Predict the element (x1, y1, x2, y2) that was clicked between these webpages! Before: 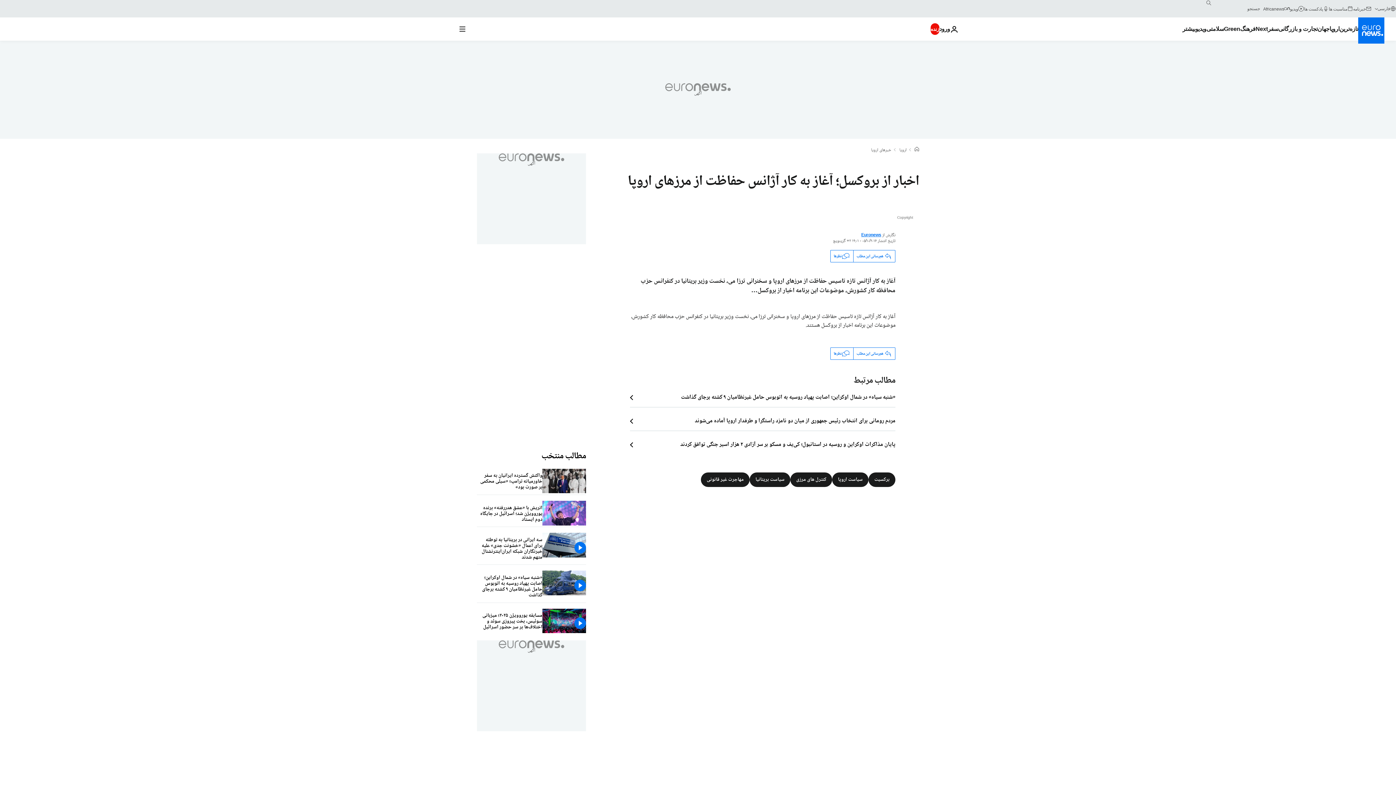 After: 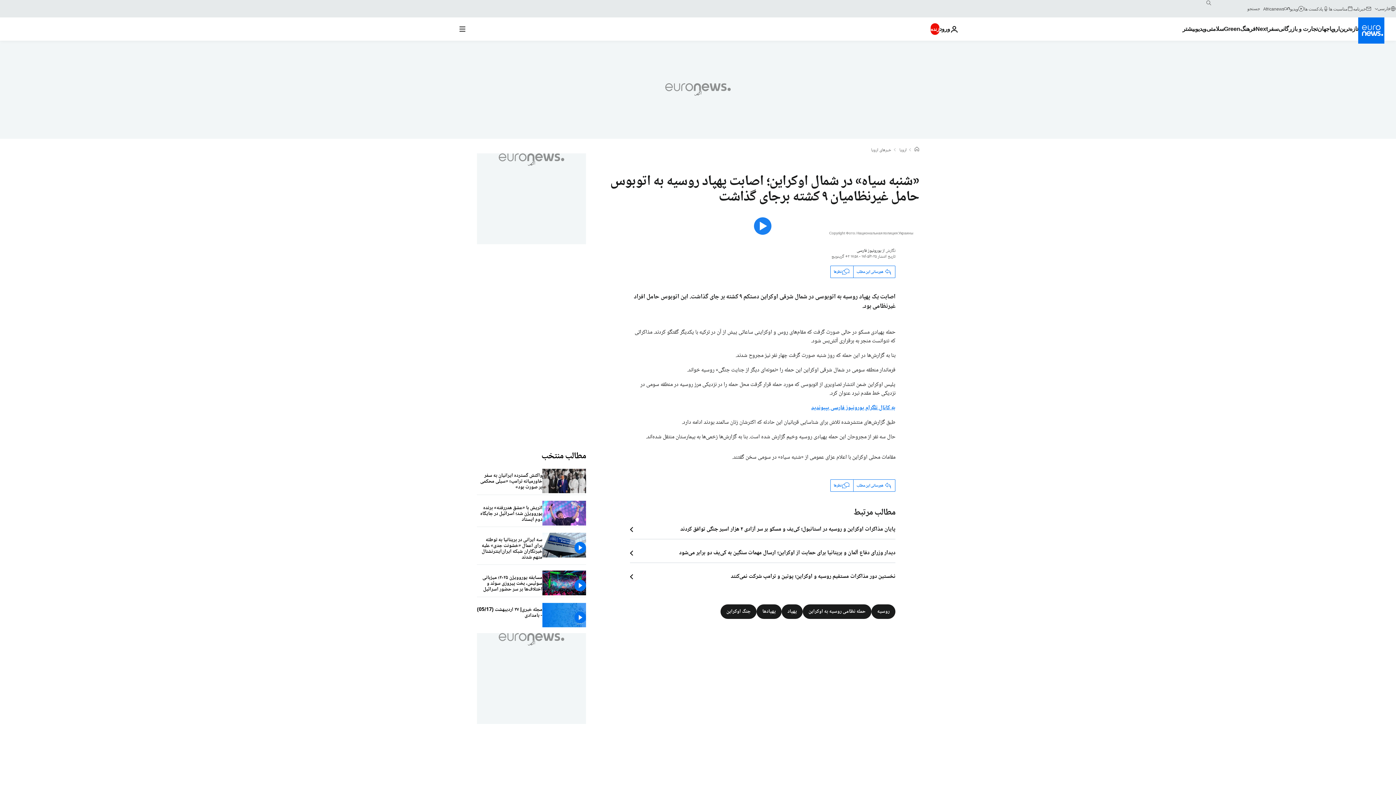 Action: bbox: (630, 394, 895, 401) label: «شنبه سیاه» در شمال اوکراین؛ اصابت پهپاد روسیه به اتوبوس حامل غیرنظامیان ۹ کشته برجای گذاشت